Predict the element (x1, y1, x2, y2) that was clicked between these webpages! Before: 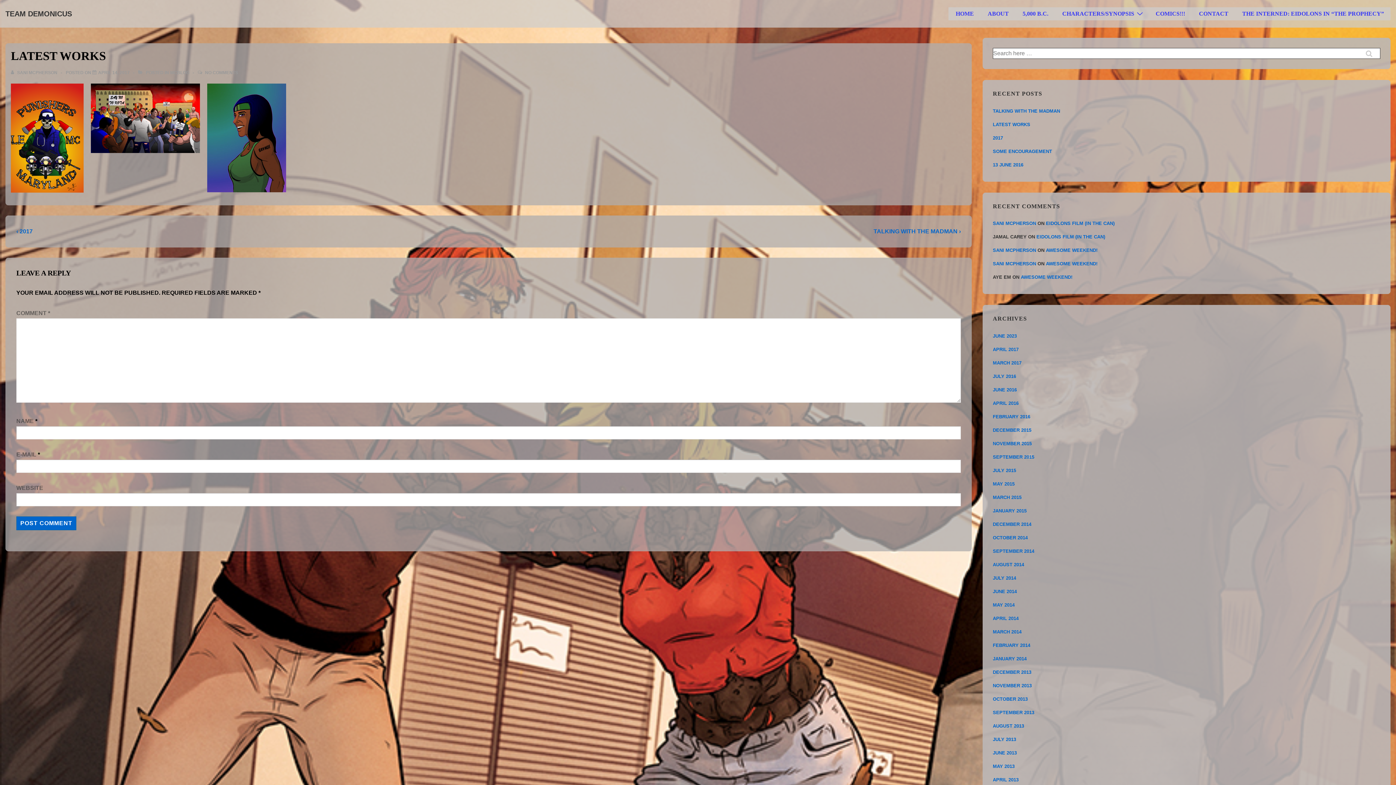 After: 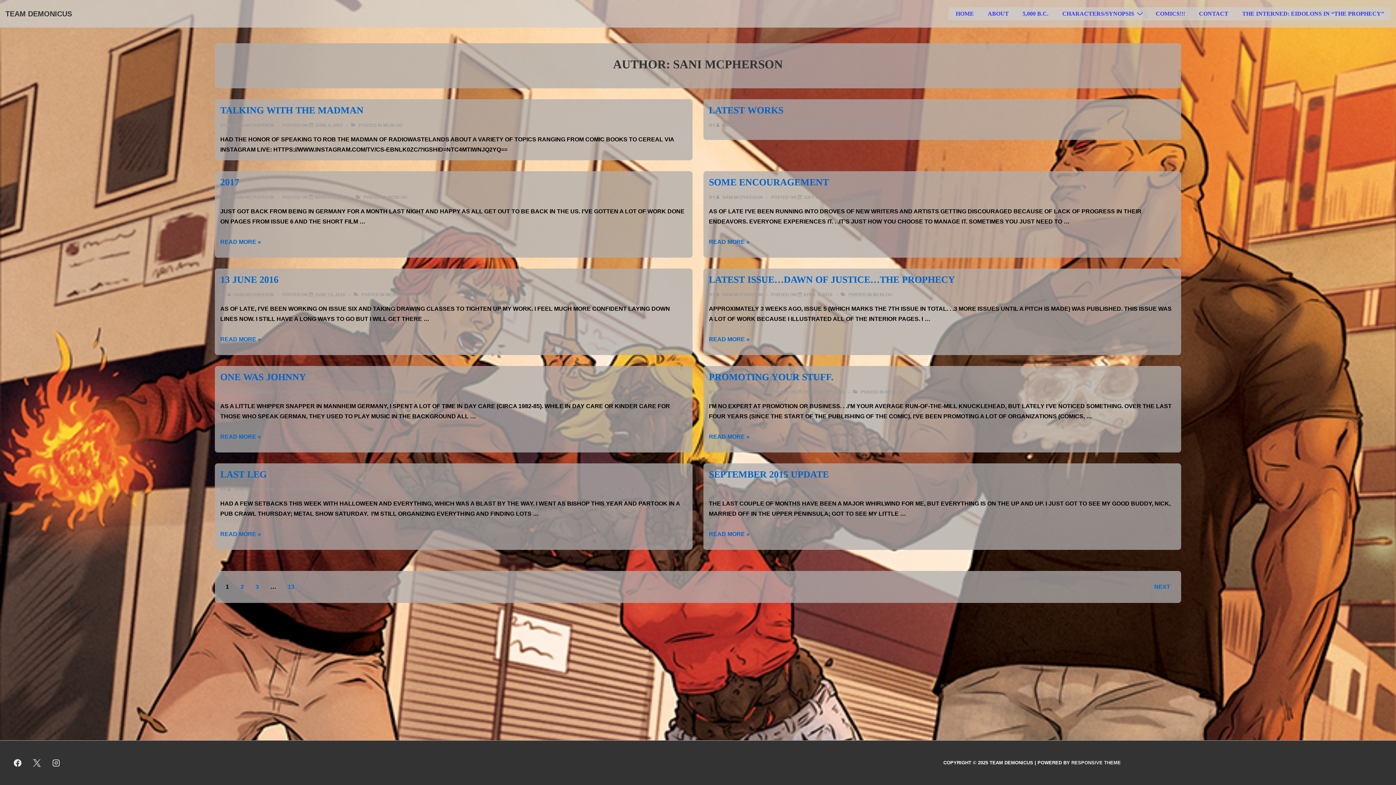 Action: label: View all posts by Sani McPherson bbox: (10, 70, 58, 75)